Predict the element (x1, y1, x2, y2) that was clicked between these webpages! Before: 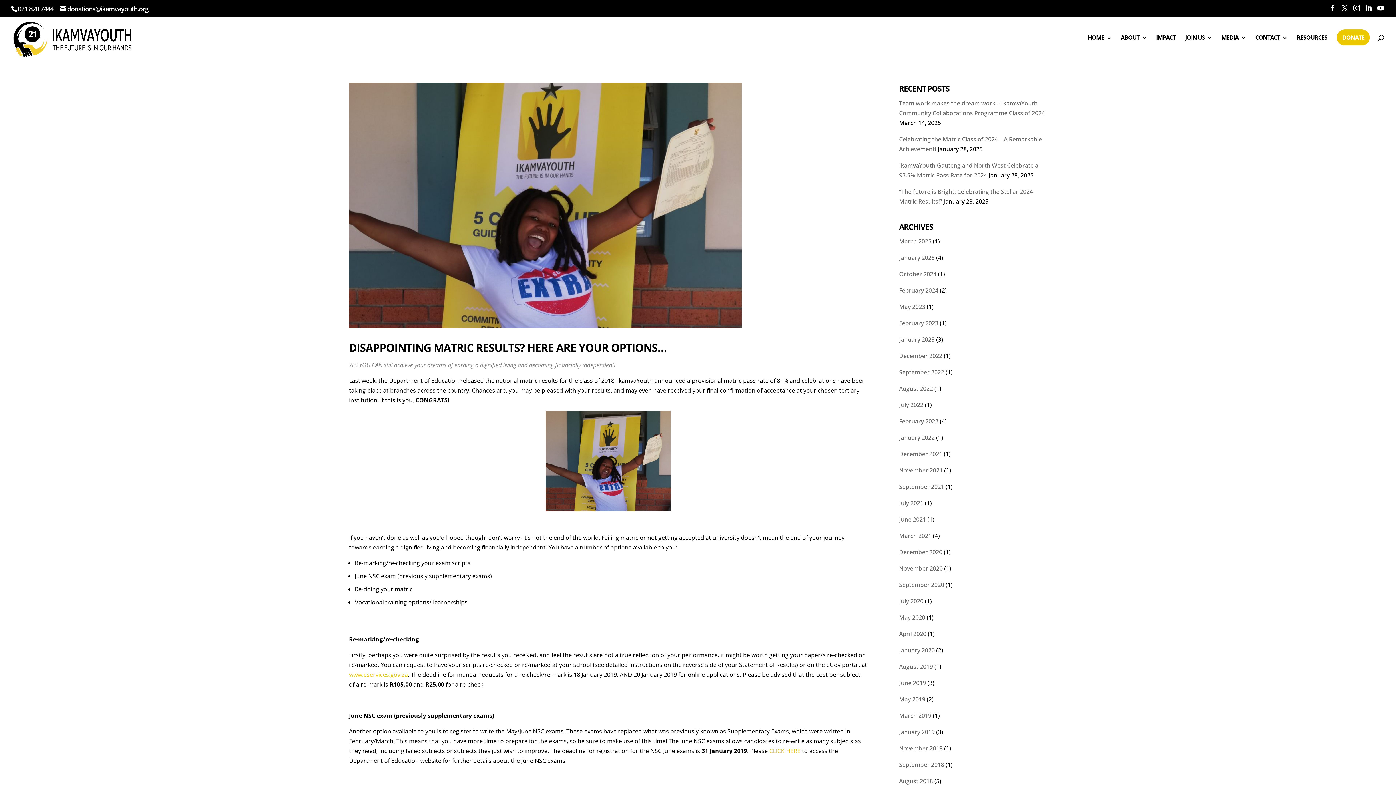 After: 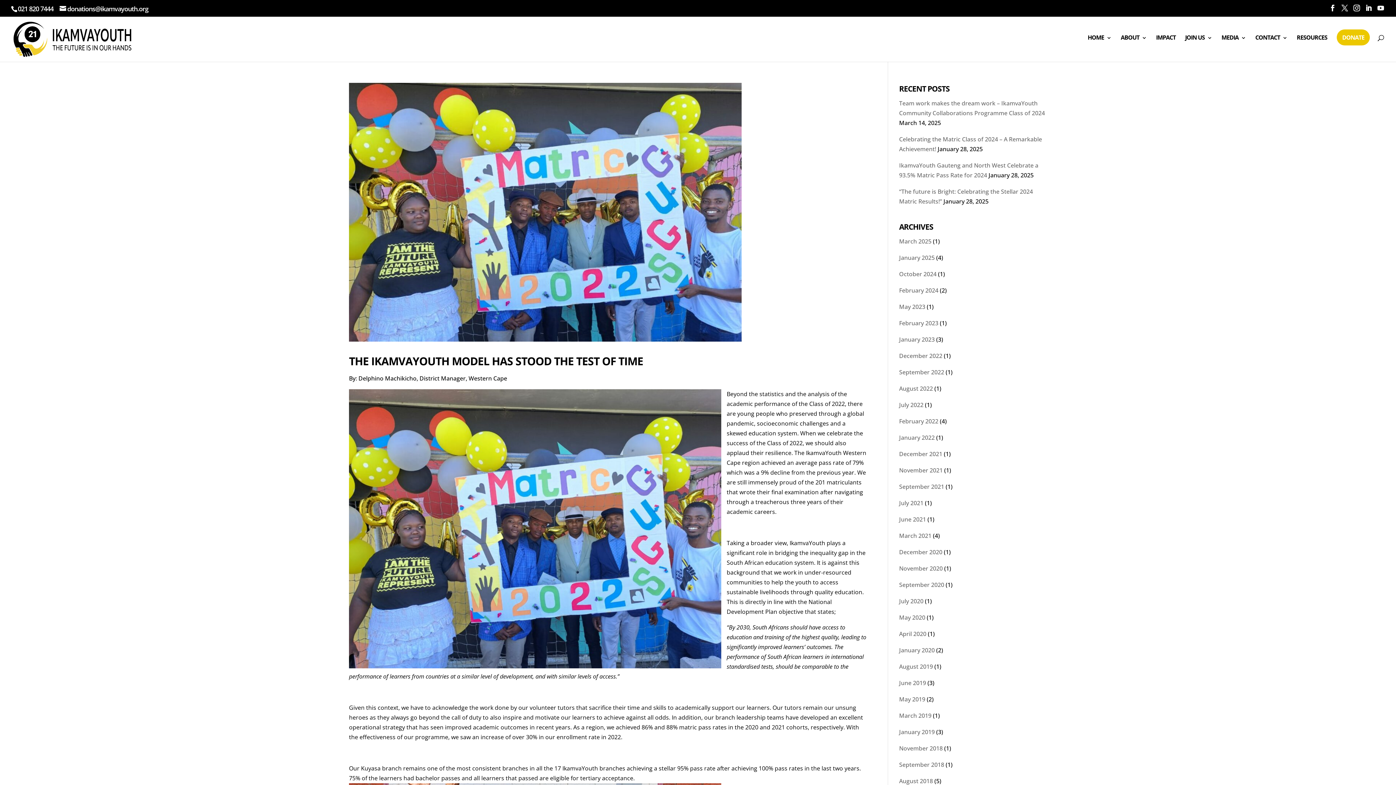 Action: bbox: (899, 335, 934, 343) label: January 2023